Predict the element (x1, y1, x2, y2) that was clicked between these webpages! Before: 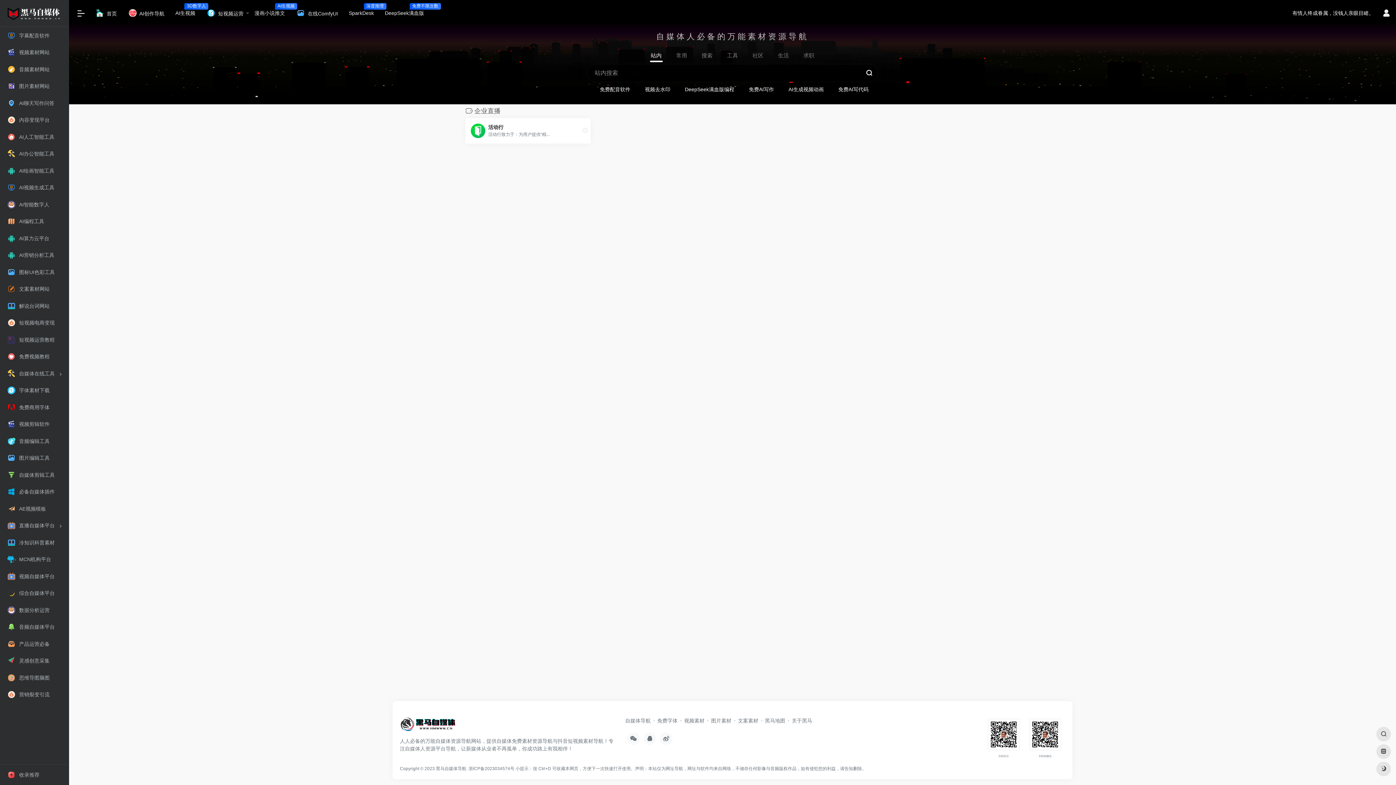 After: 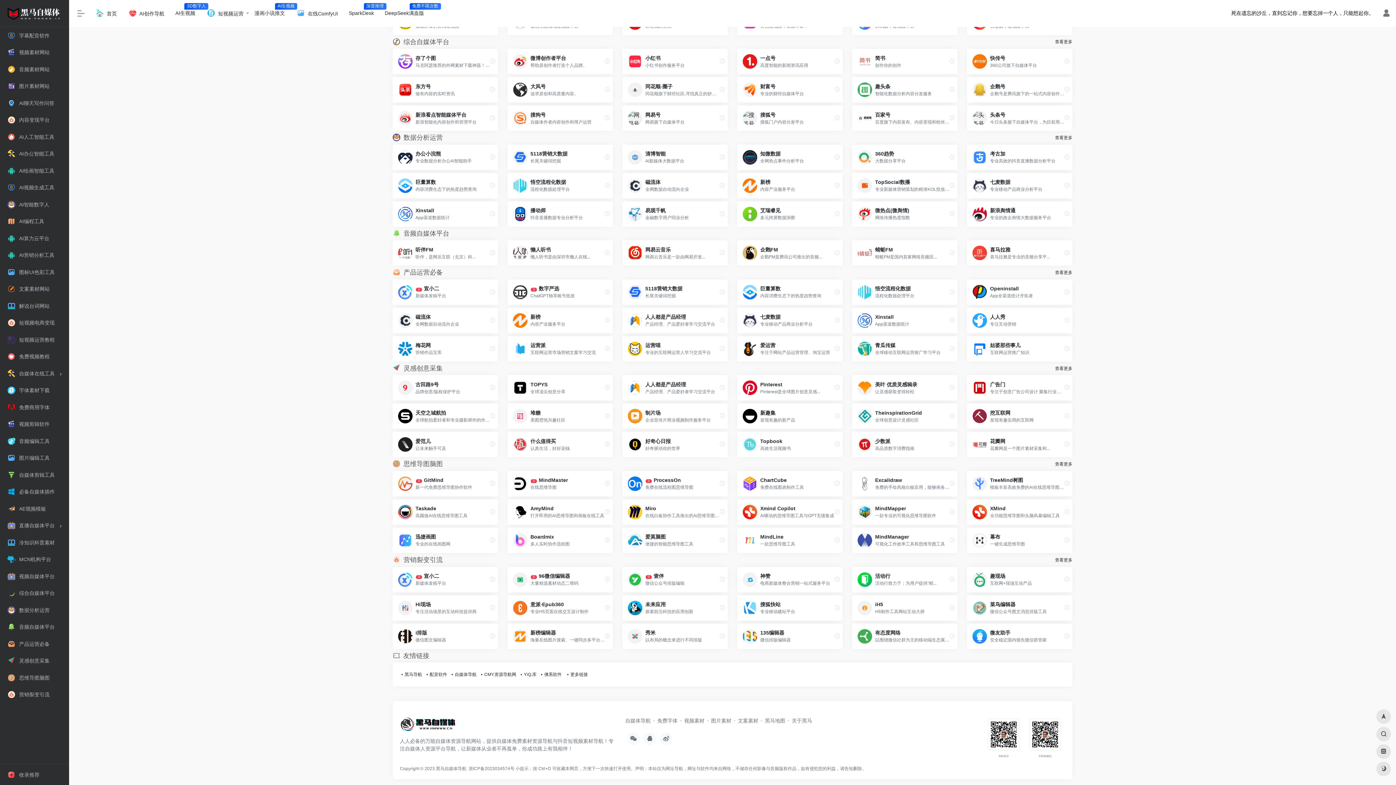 Action: bbox: (2, 653, 66, 669) label: 灵感创意采集